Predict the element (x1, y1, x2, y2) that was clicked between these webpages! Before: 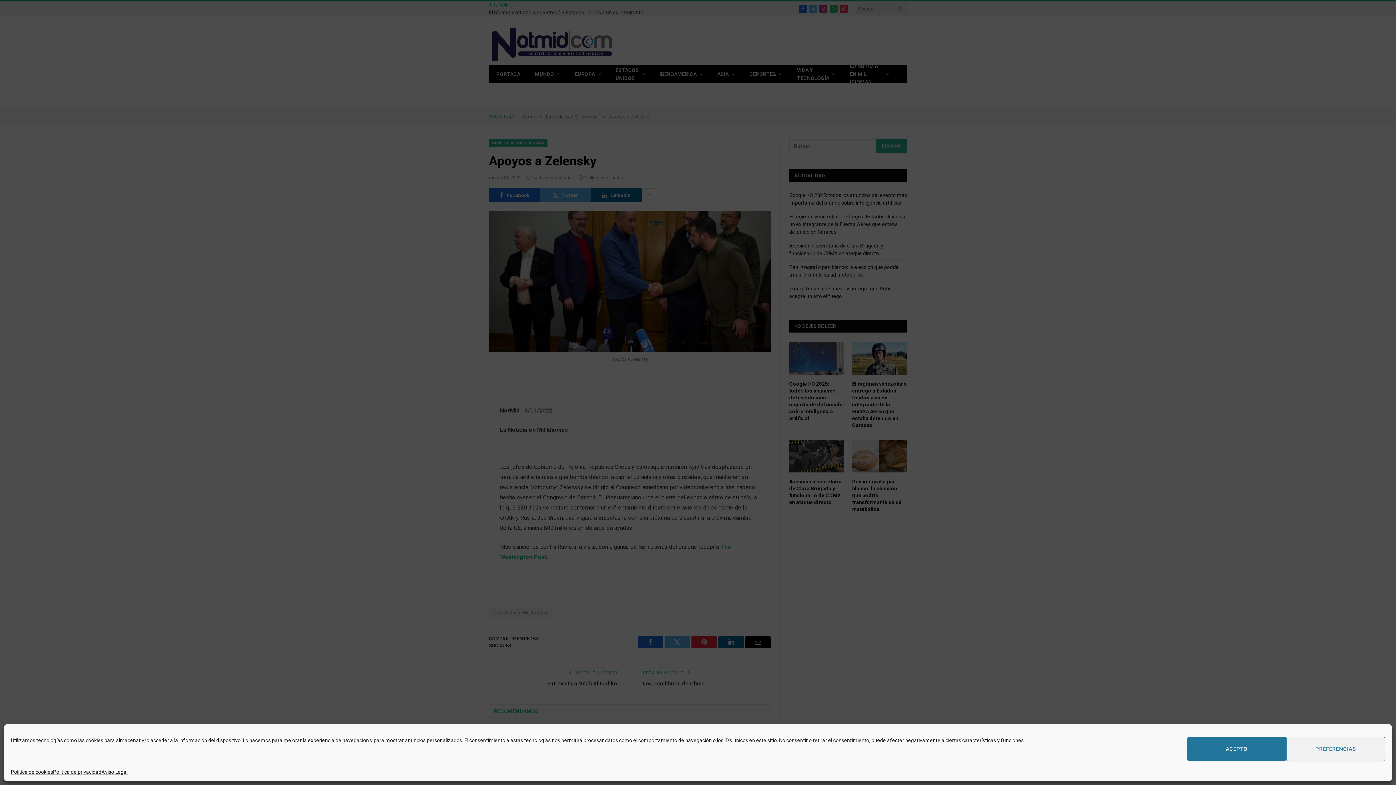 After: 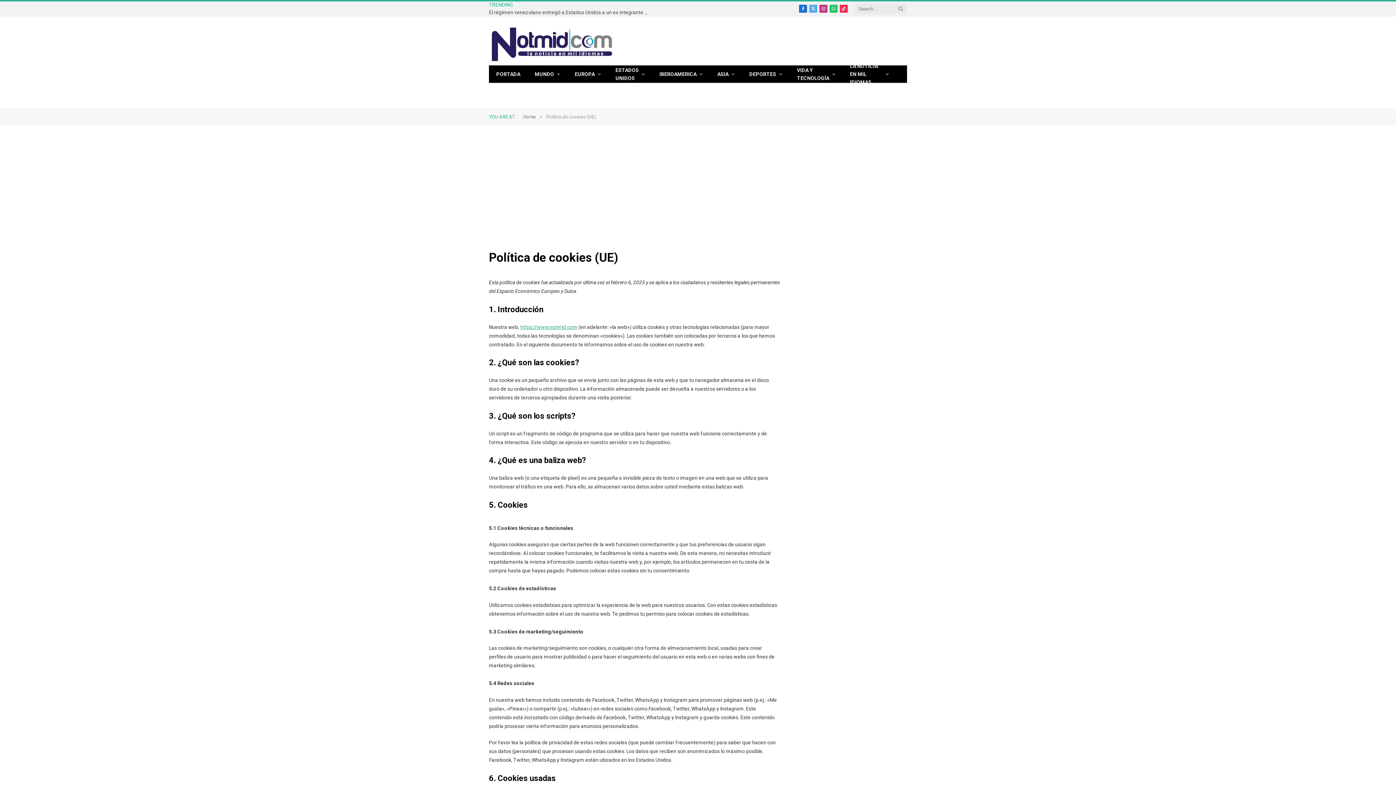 Action: label: Política de cookies bbox: (10, 768, 53, 776)